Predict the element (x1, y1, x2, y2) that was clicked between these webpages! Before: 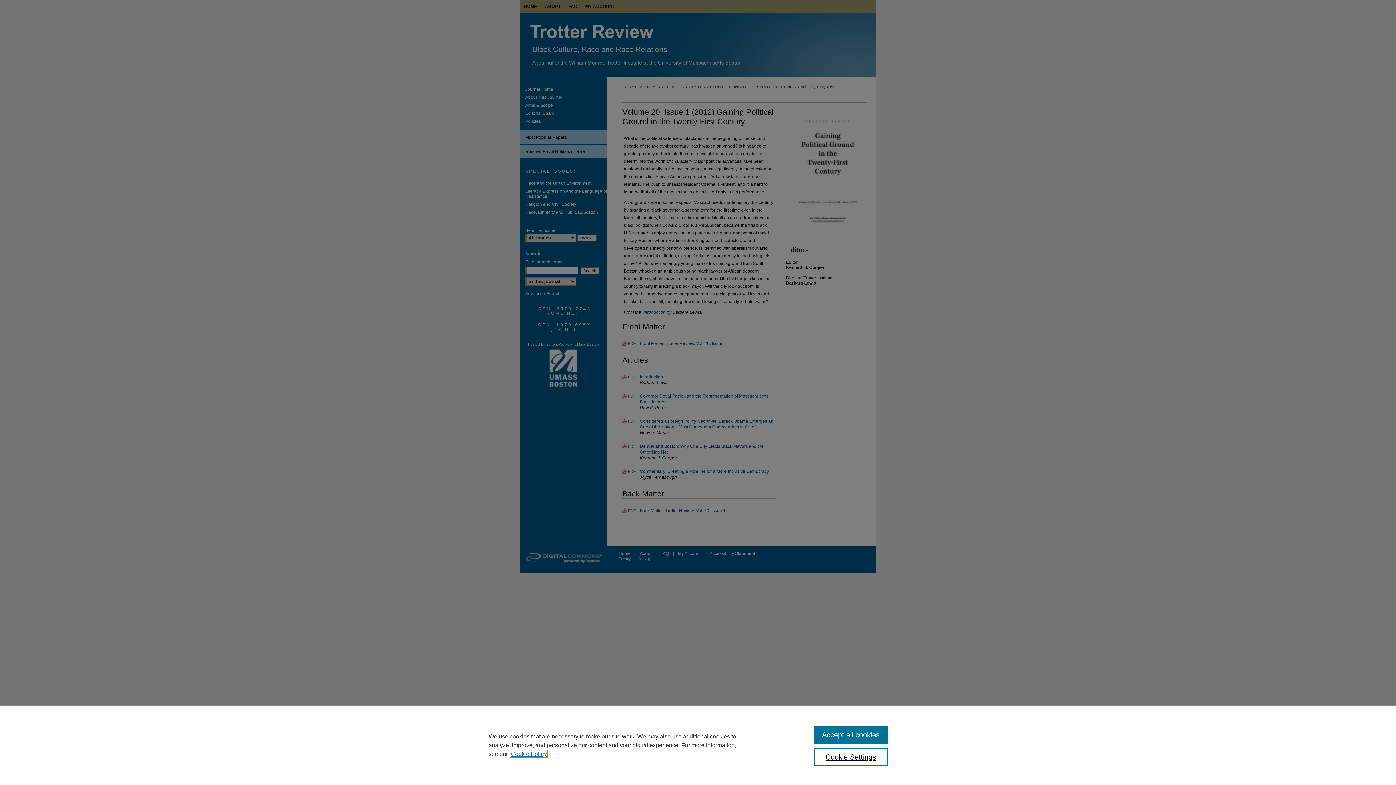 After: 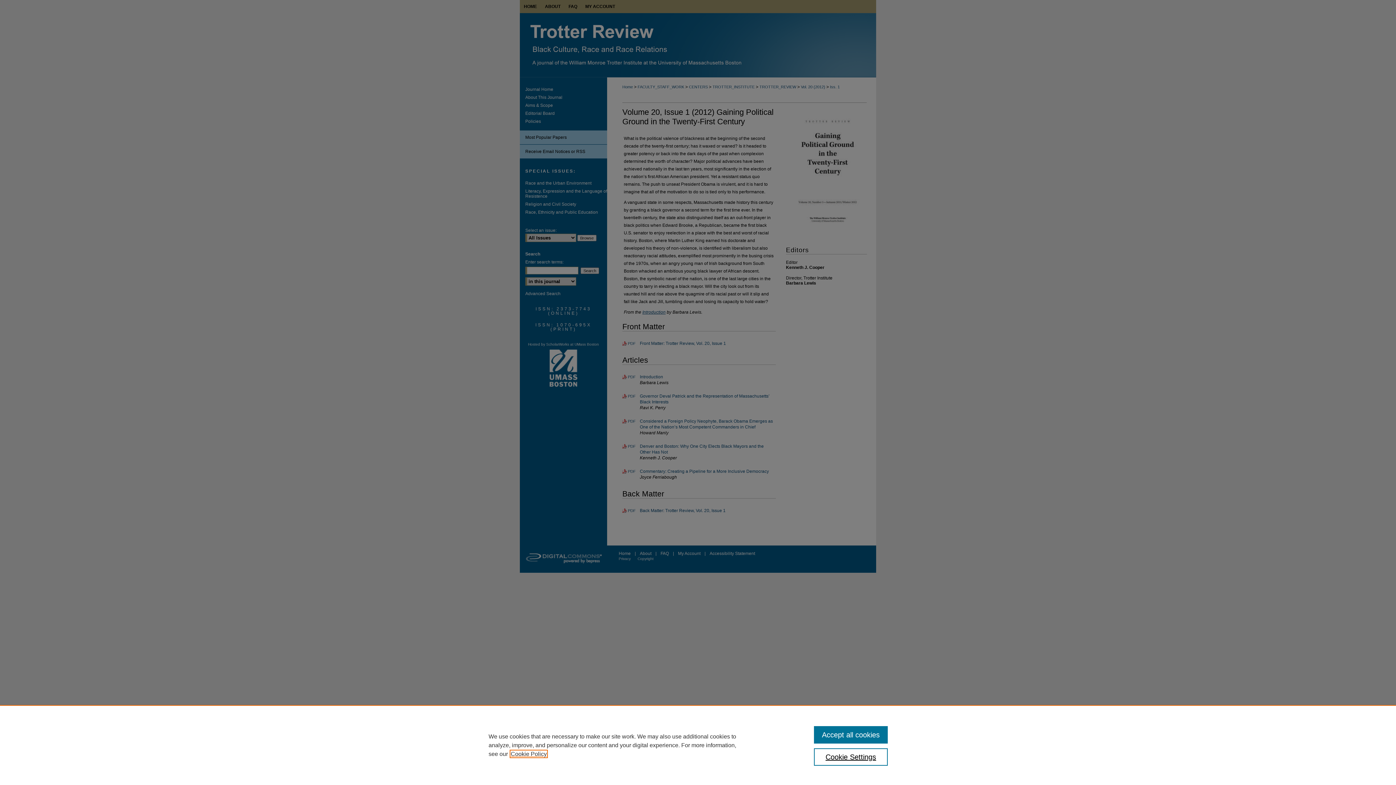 Action: label: , opens in a new tab bbox: (510, 751, 546, 757)